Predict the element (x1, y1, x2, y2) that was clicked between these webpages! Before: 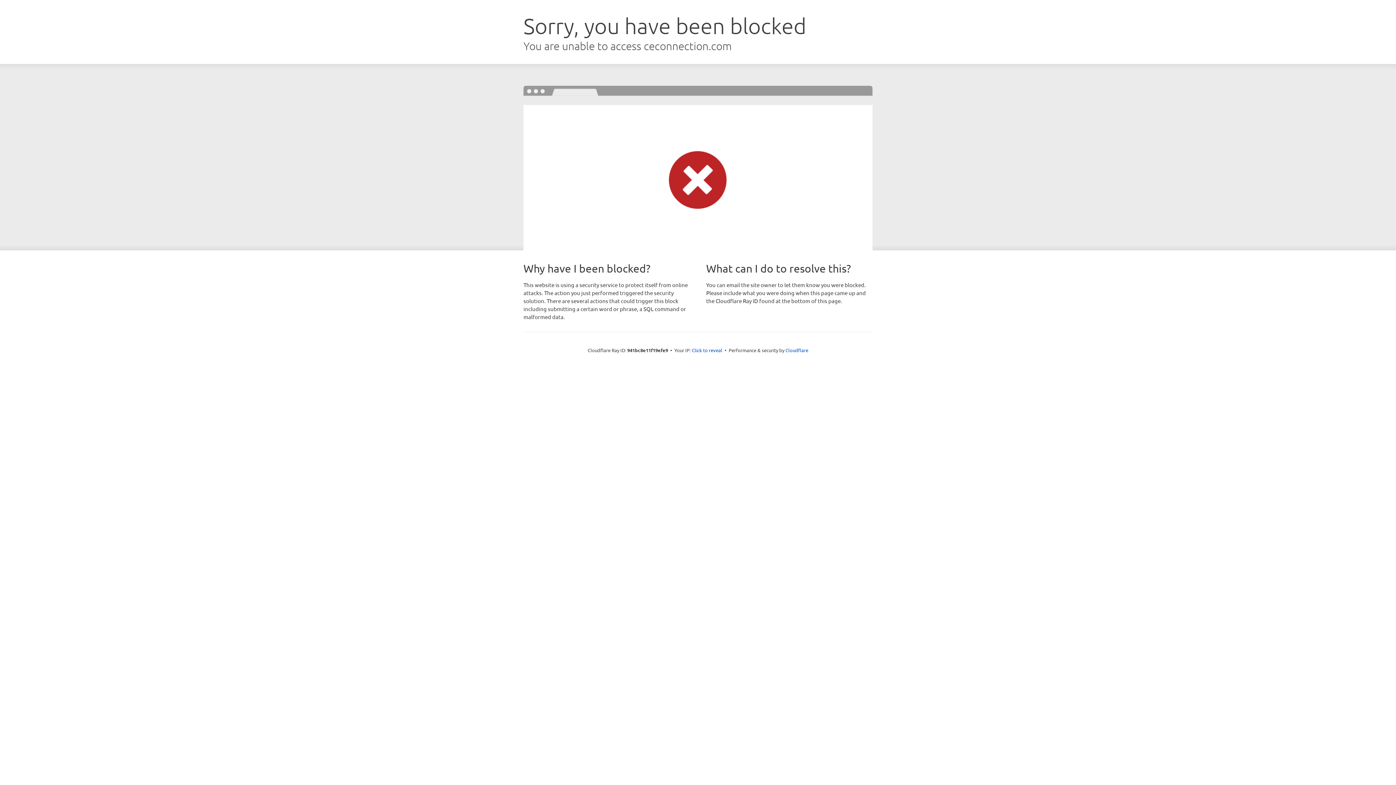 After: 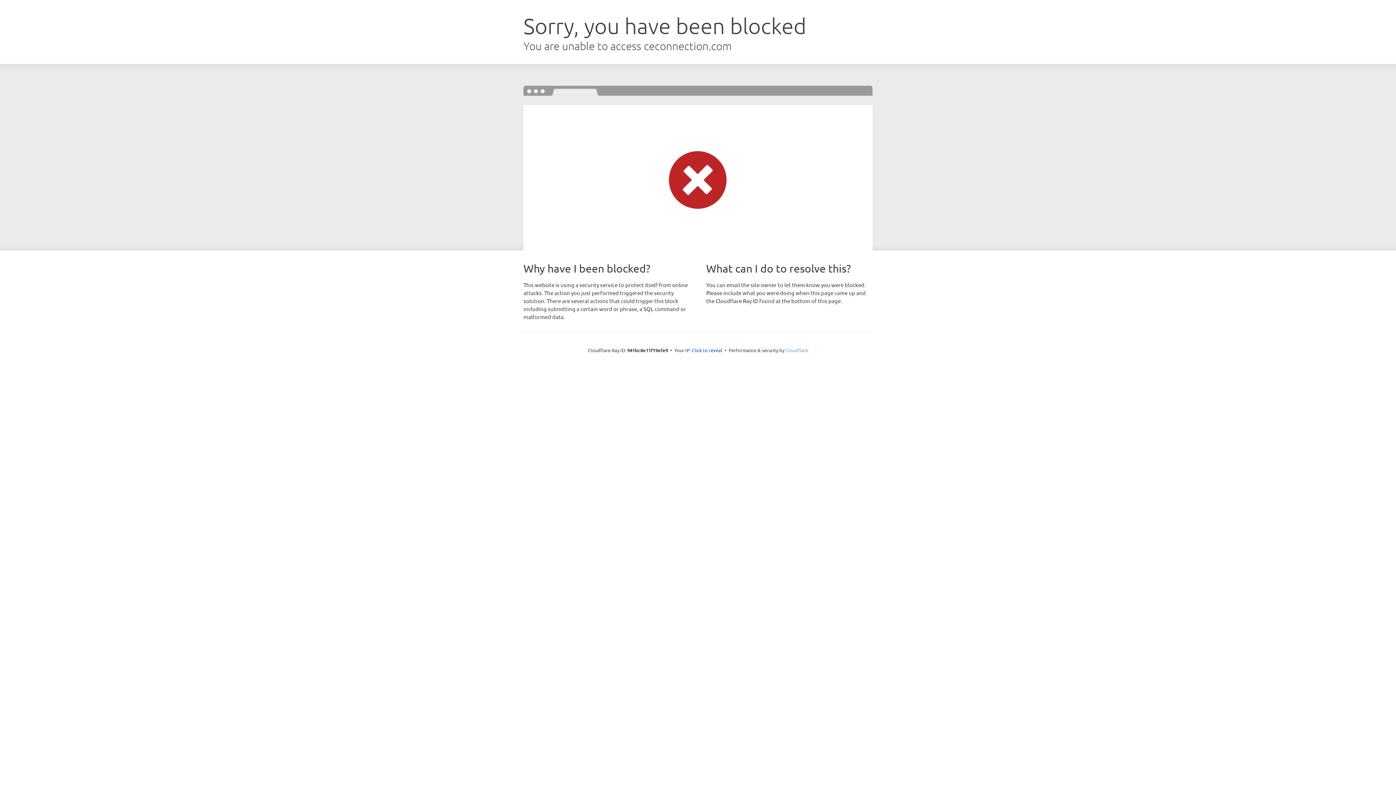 Action: bbox: (785, 347, 808, 353) label: Cloudflare